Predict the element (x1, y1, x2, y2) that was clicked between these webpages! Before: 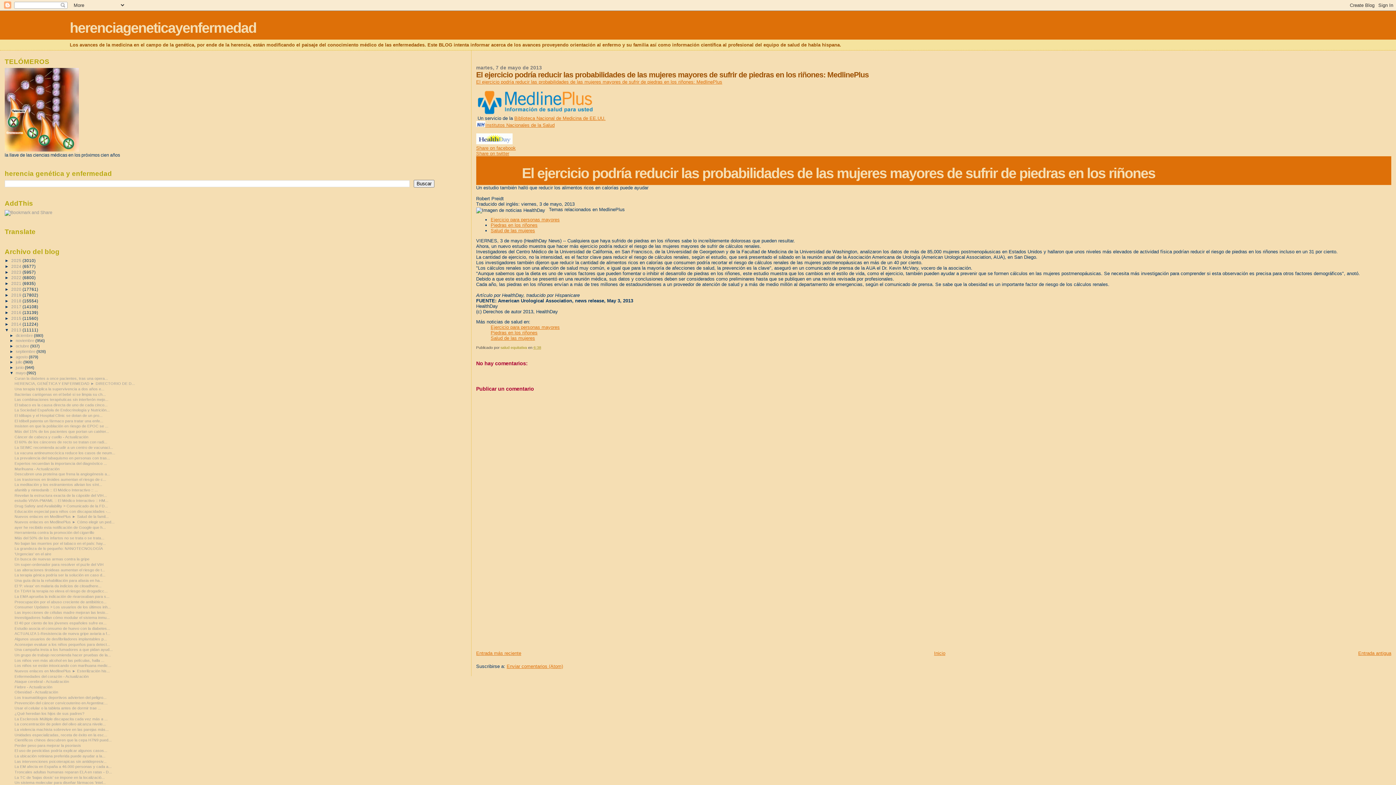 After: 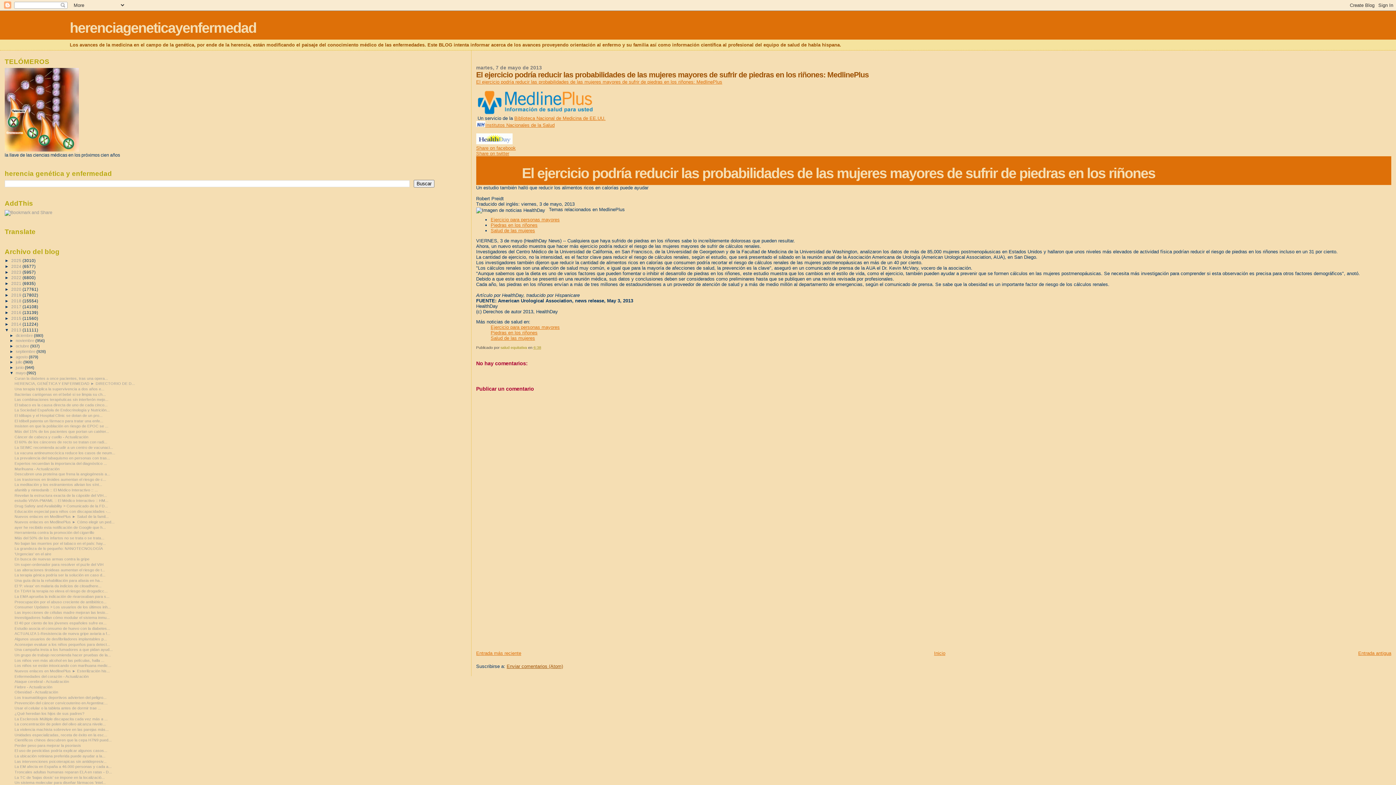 Action: label: Enviar comentarios (Atom) bbox: (506, 664, 563, 669)